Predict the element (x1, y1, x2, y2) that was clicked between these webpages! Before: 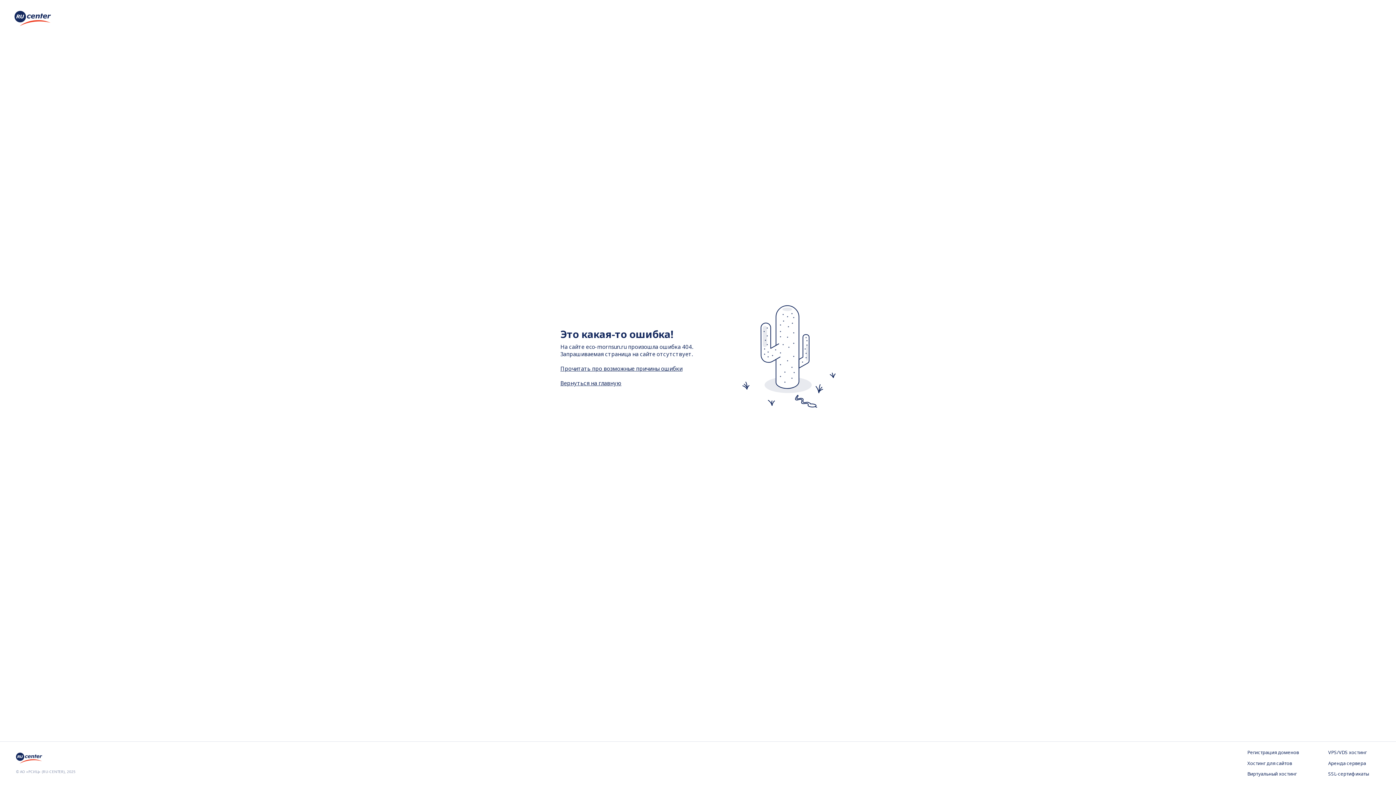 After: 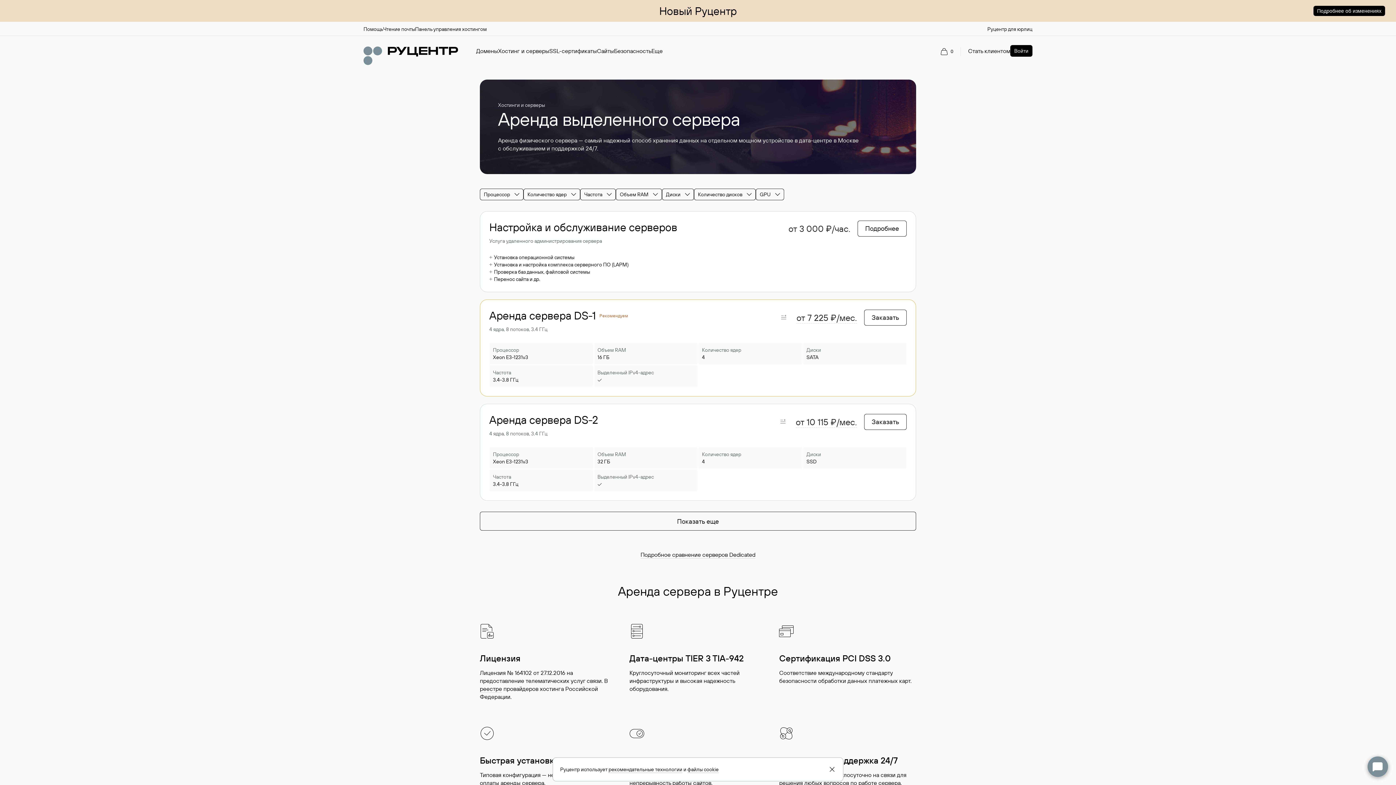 Action: bbox: (1328, 760, 1380, 767) label: Аренда сервера